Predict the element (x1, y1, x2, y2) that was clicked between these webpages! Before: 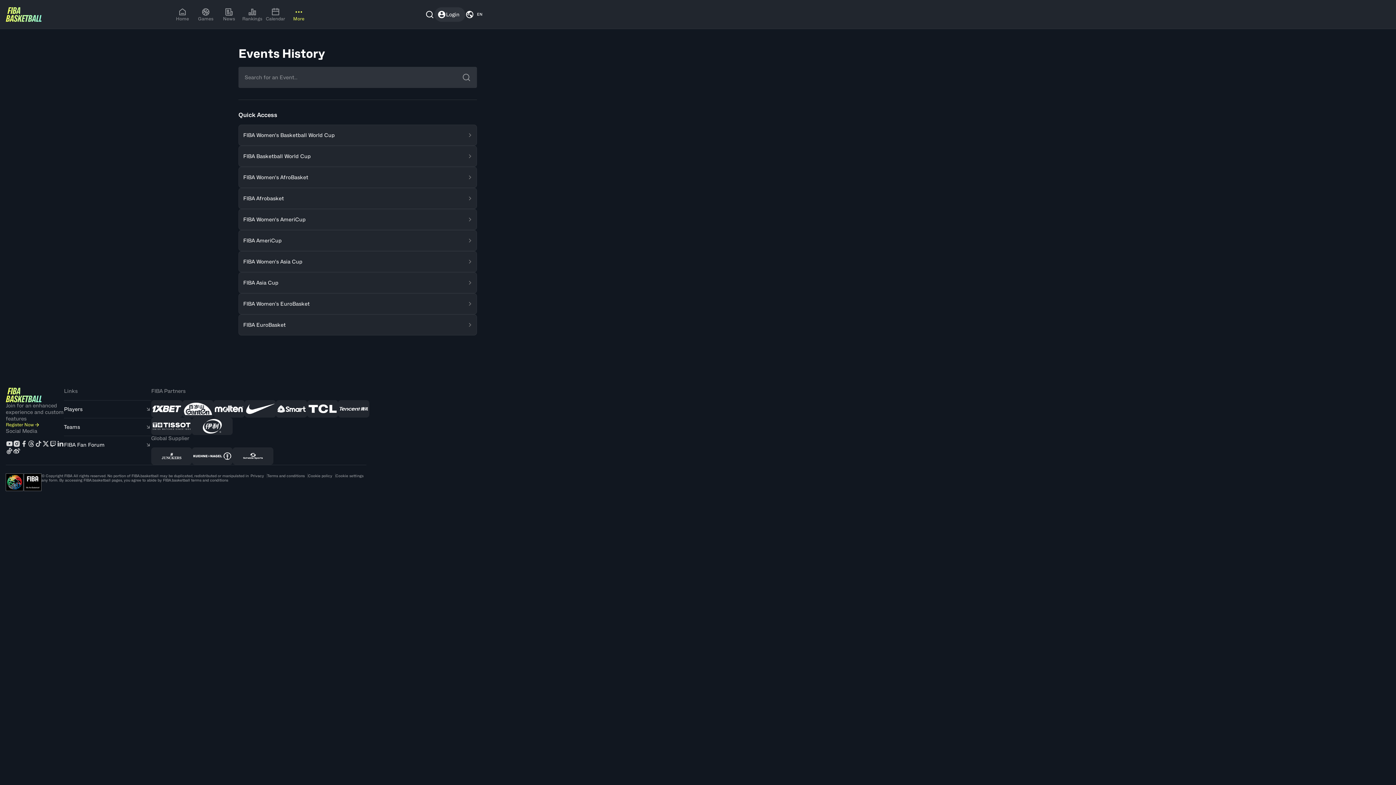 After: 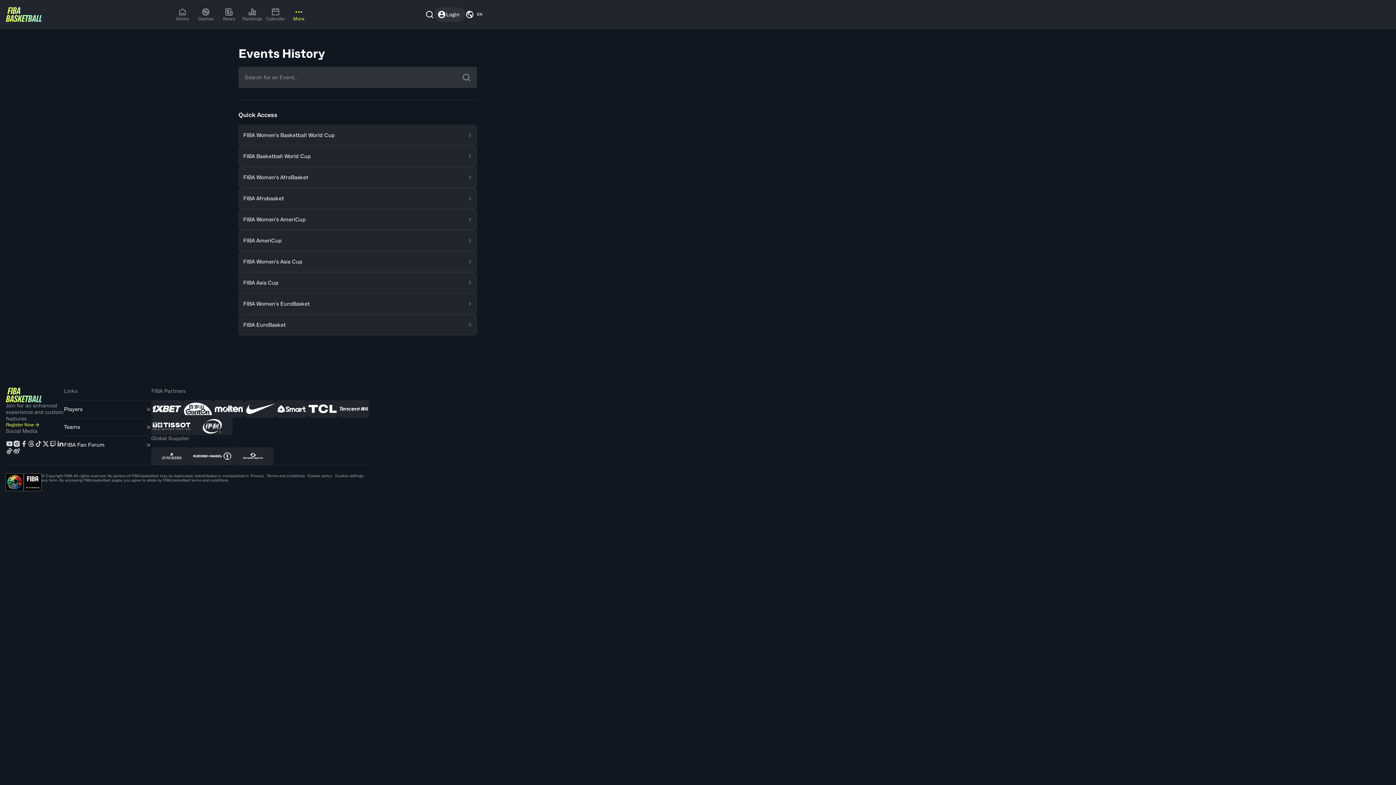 Action: label: Kuehne + Nagel bbox: (192, 447, 232, 465)